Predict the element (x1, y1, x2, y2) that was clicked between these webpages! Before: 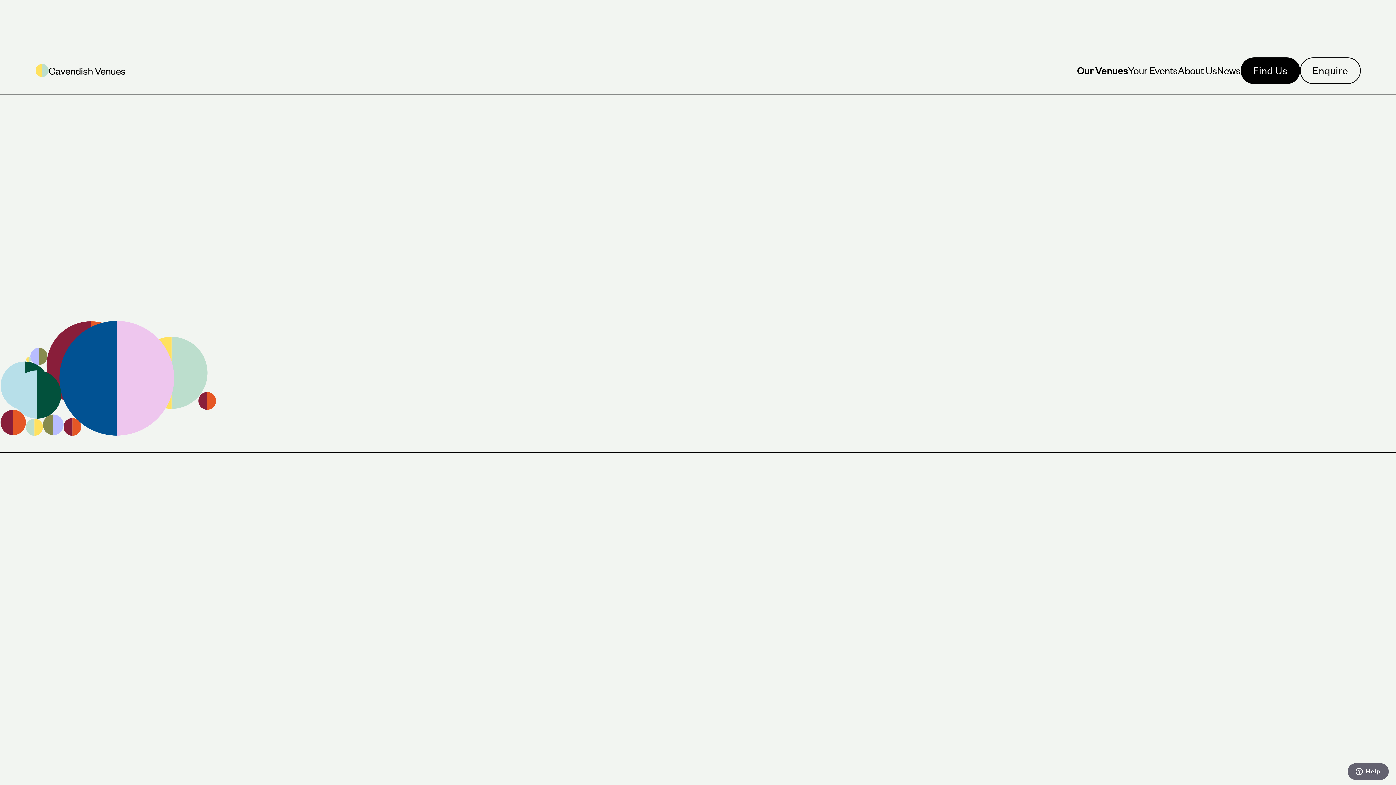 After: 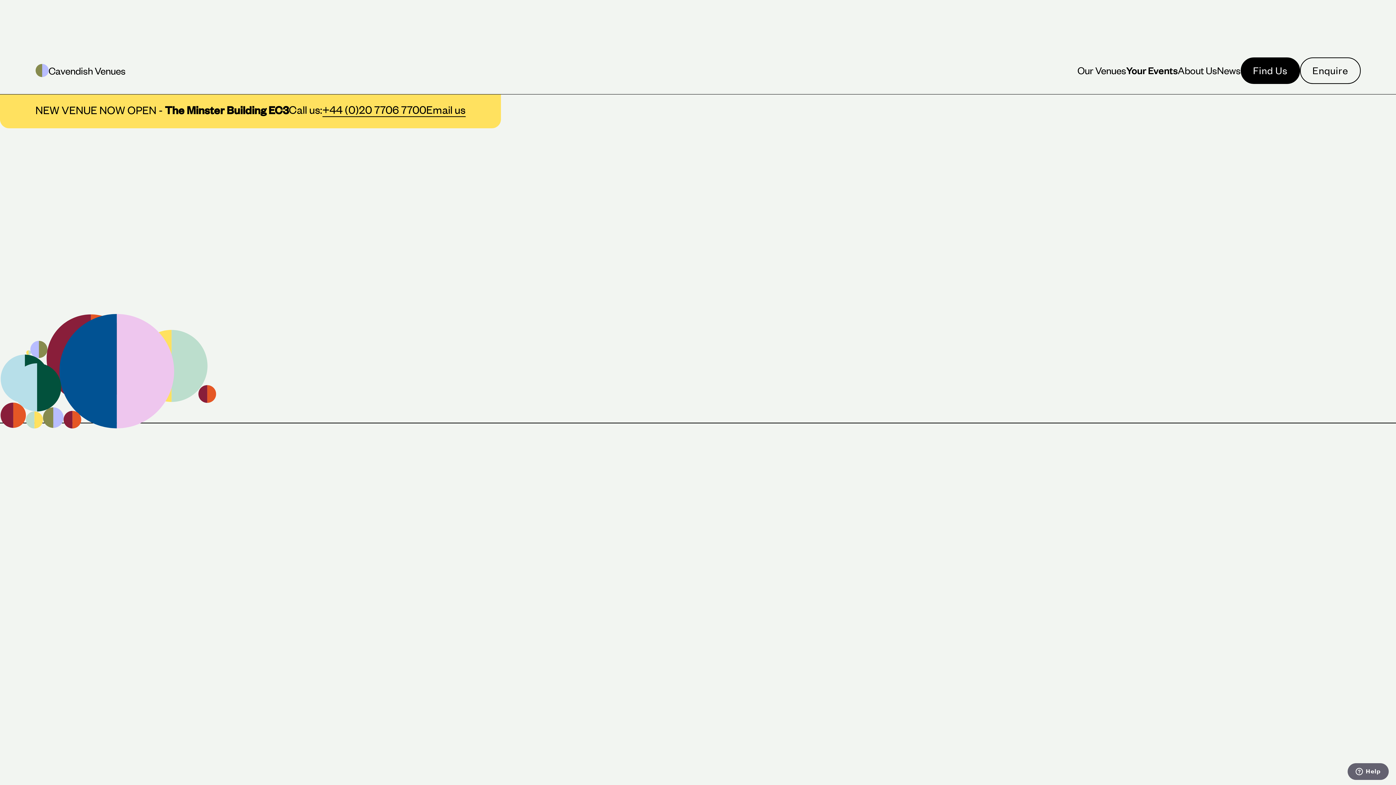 Action: label: Your Events bbox: (1128, 64, 1178, 76)